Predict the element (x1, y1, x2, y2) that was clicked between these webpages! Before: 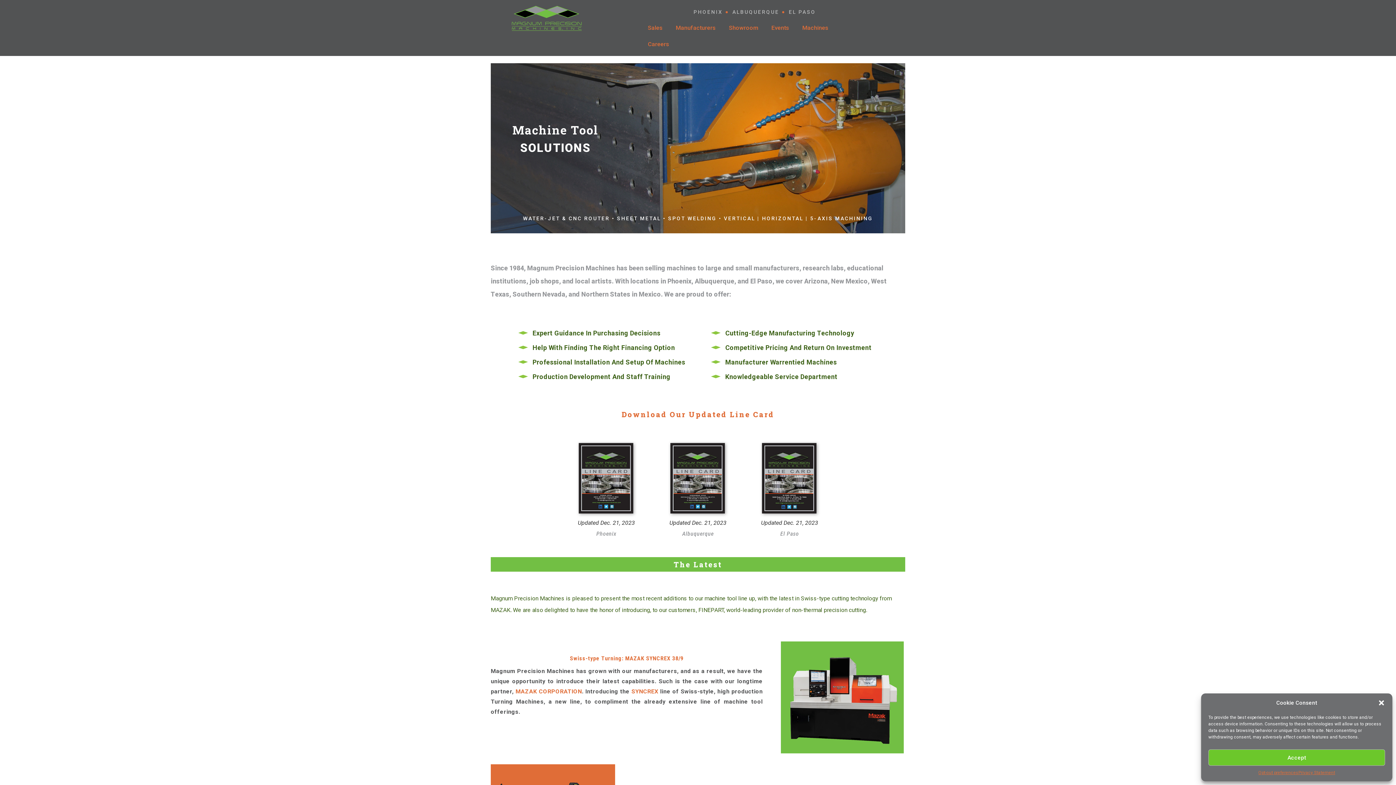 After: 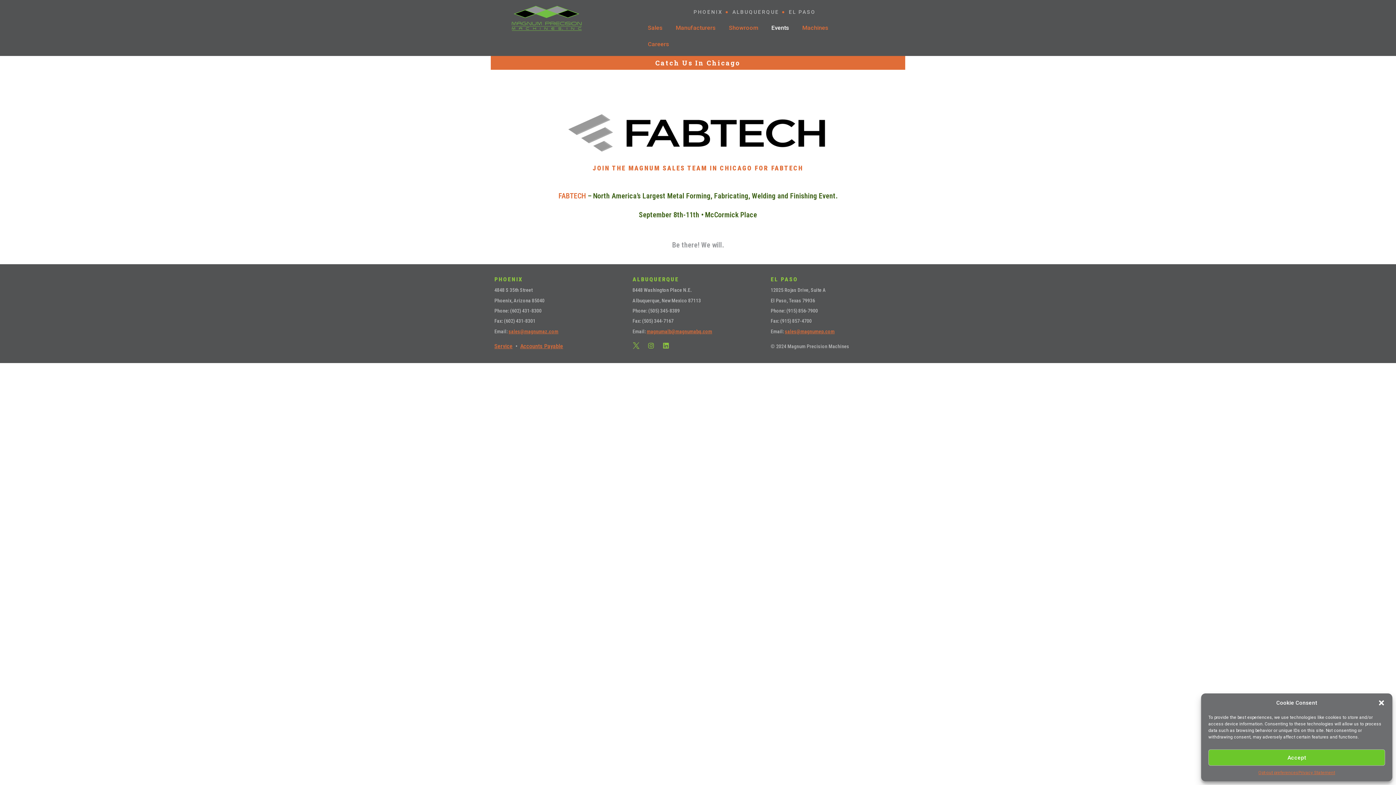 Action: label: Events bbox: (765, 19, 795, 36)